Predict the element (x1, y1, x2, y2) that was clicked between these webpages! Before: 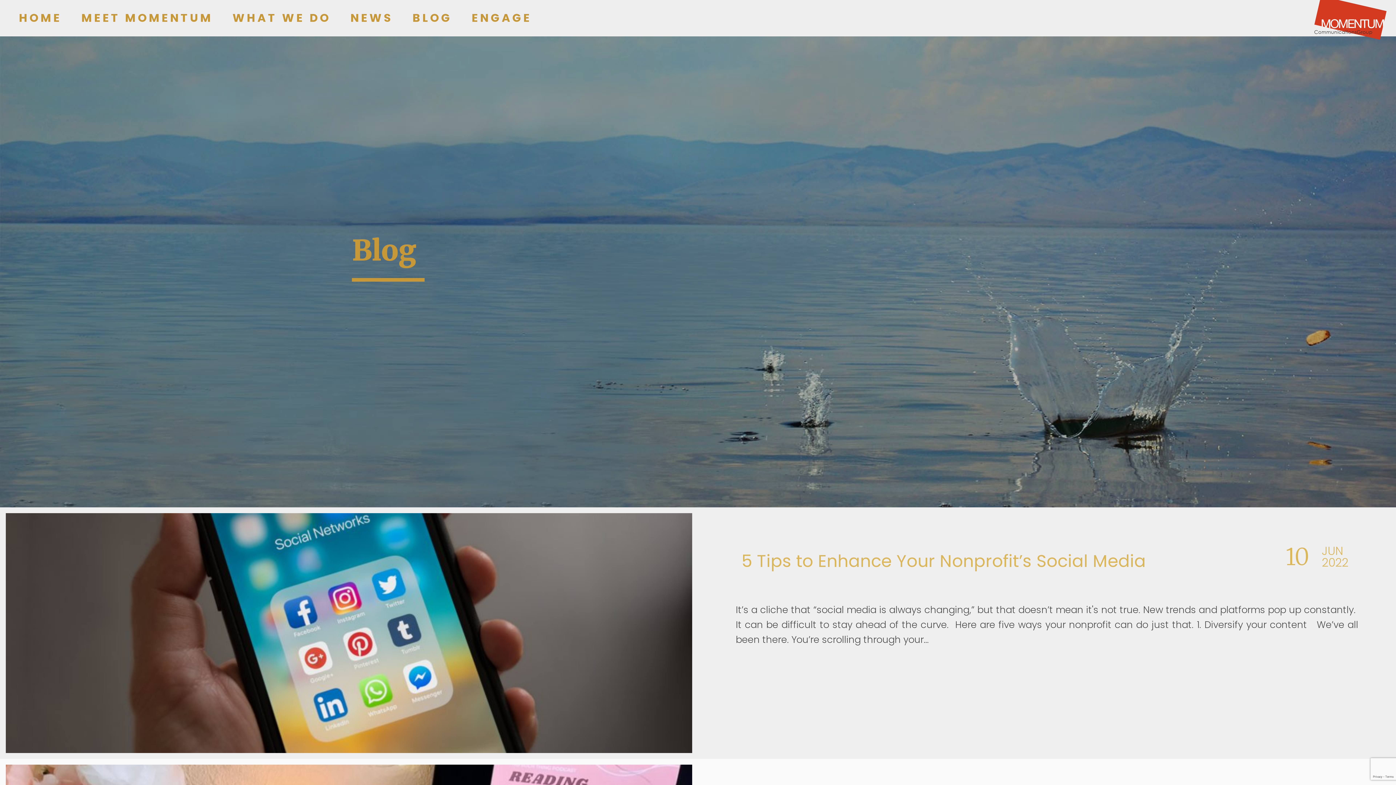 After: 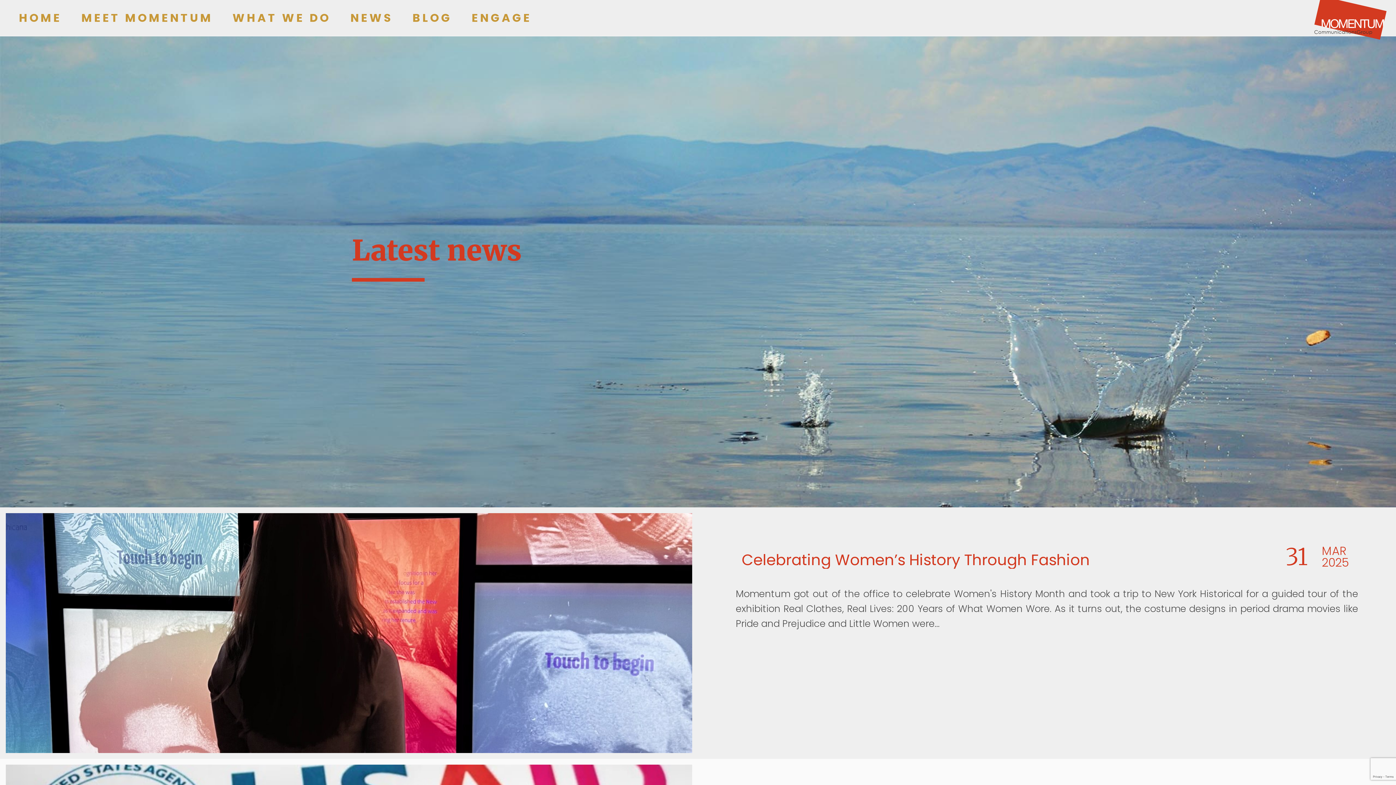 Action: label: NEWS bbox: (350, 9, 393, 26)